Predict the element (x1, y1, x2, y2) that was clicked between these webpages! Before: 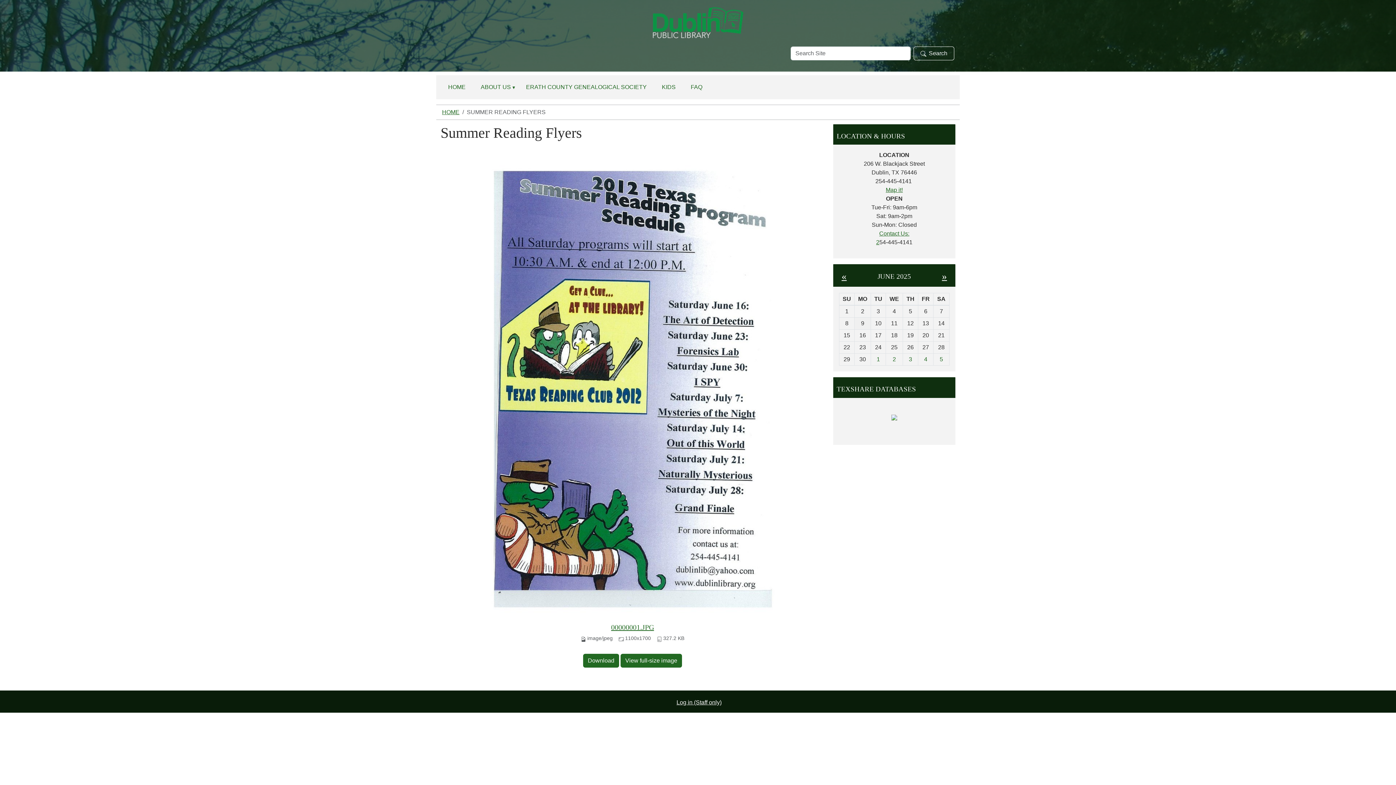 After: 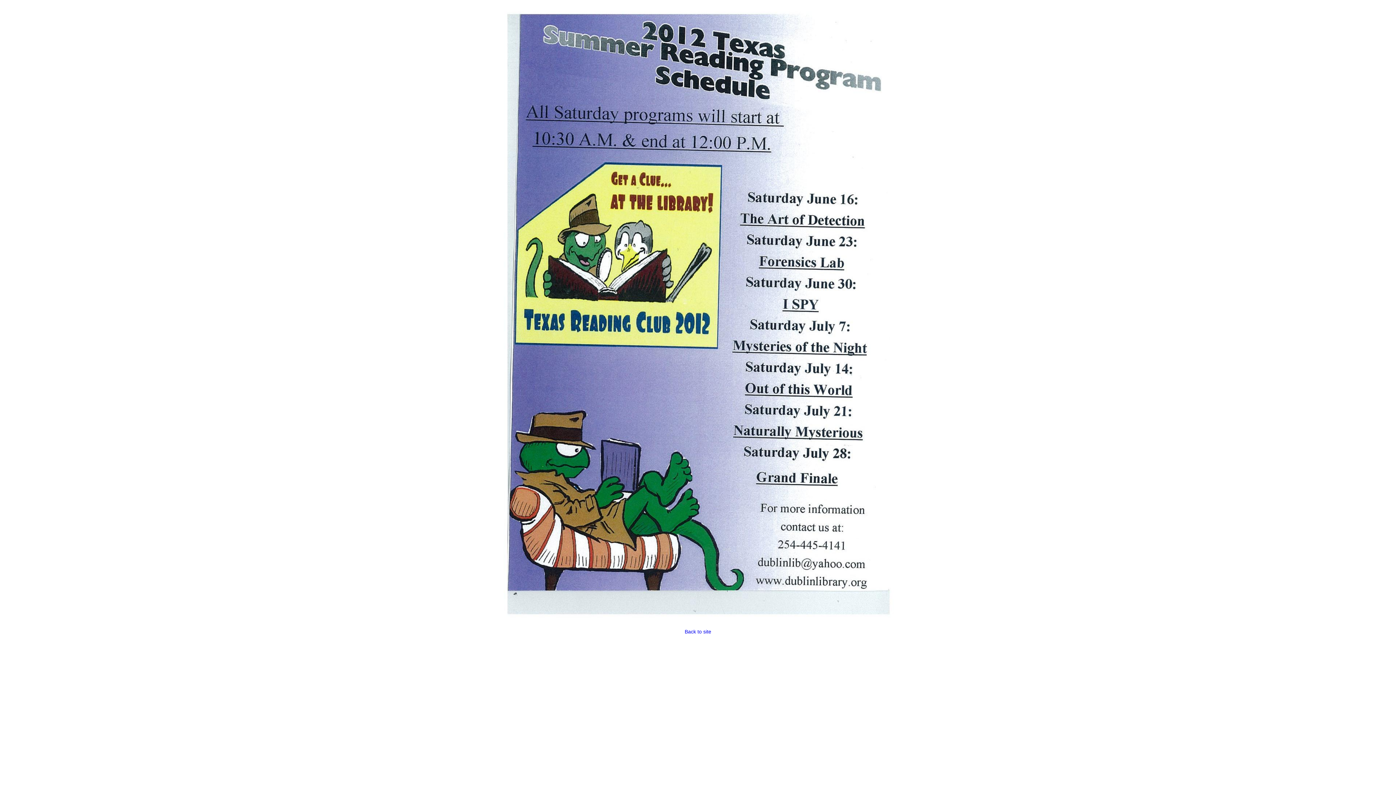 Action: bbox: (620, 654, 682, 667) label: View full-size image